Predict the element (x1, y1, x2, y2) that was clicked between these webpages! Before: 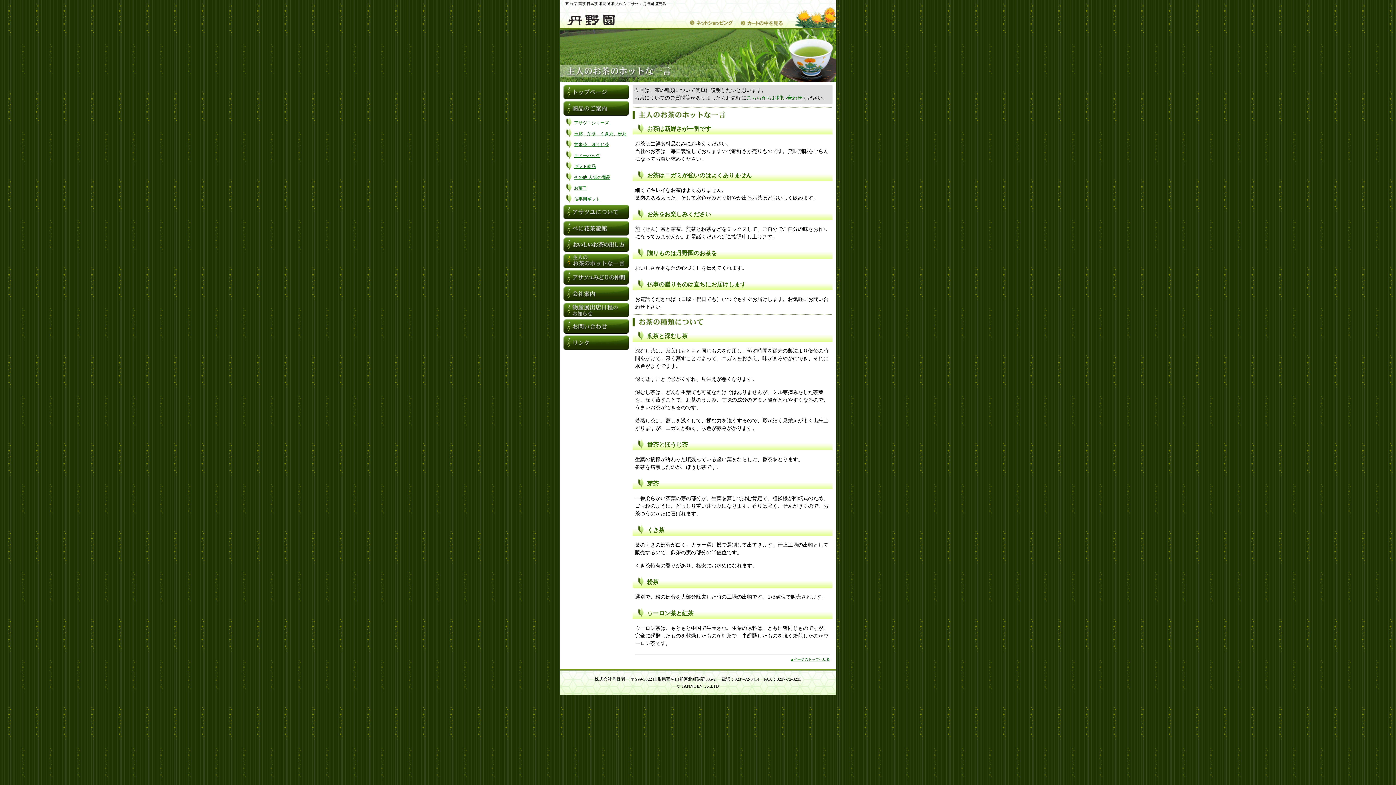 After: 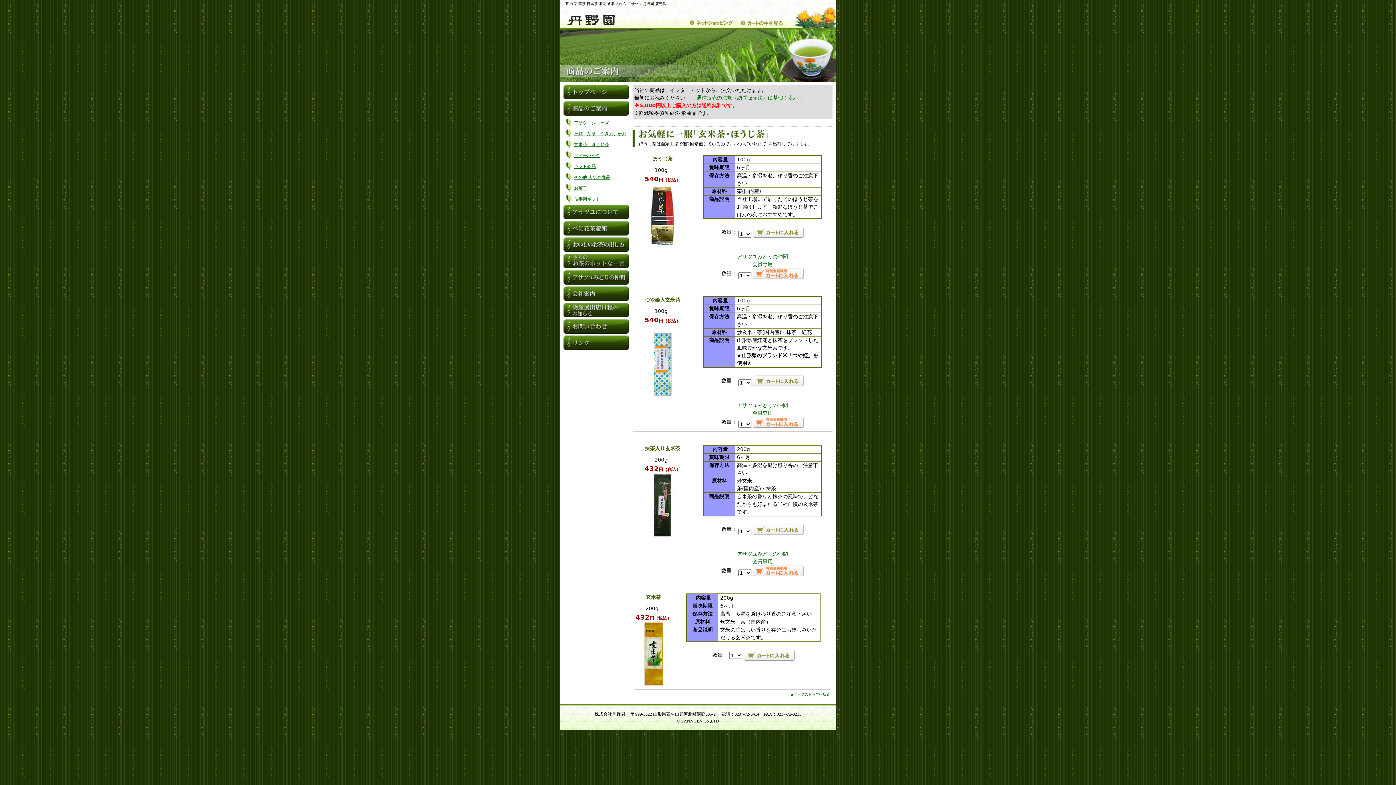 Action: bbox: (574, 141, 609, 148) label: 玄米茶、ほうじ茶